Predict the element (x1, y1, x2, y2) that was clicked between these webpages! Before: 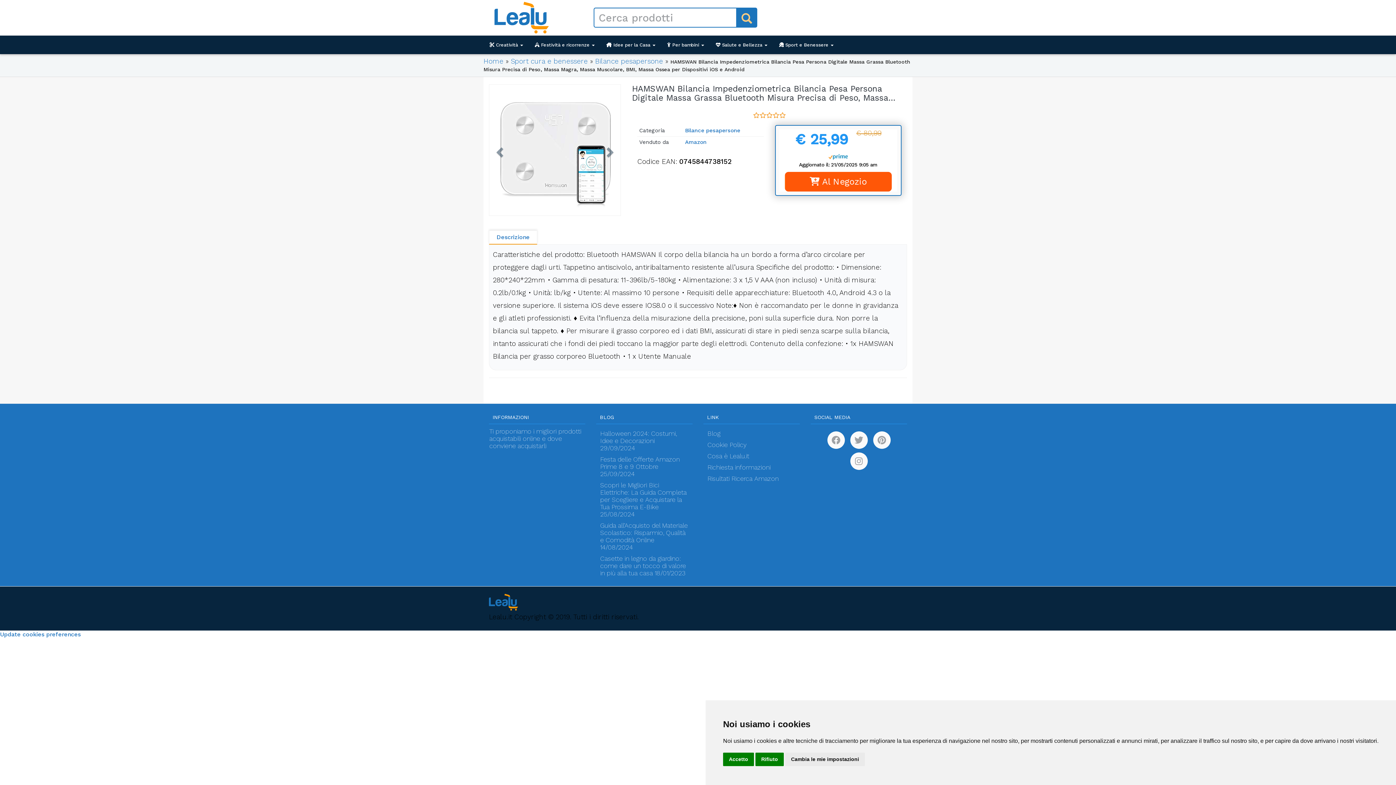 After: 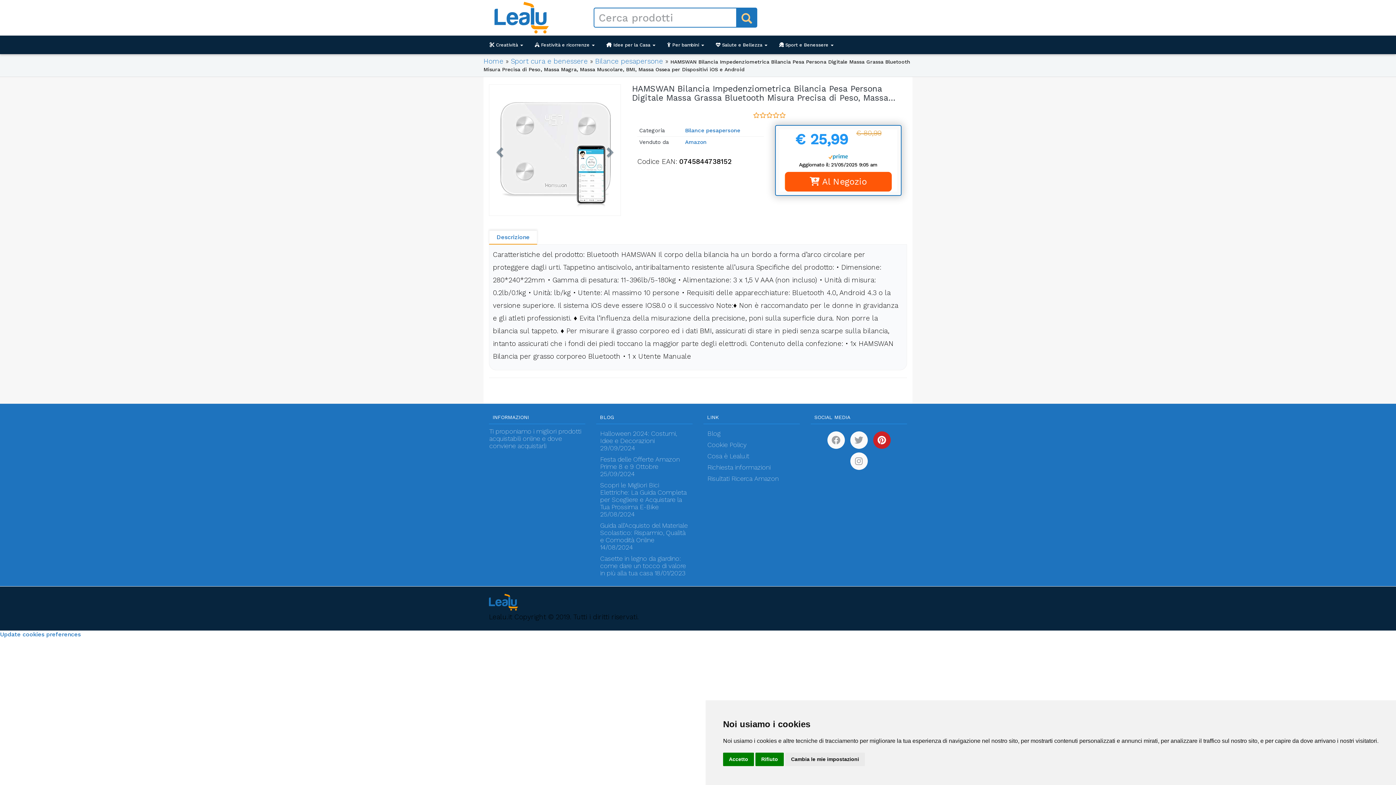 Action: bbox: (873, 431, 890, 449)